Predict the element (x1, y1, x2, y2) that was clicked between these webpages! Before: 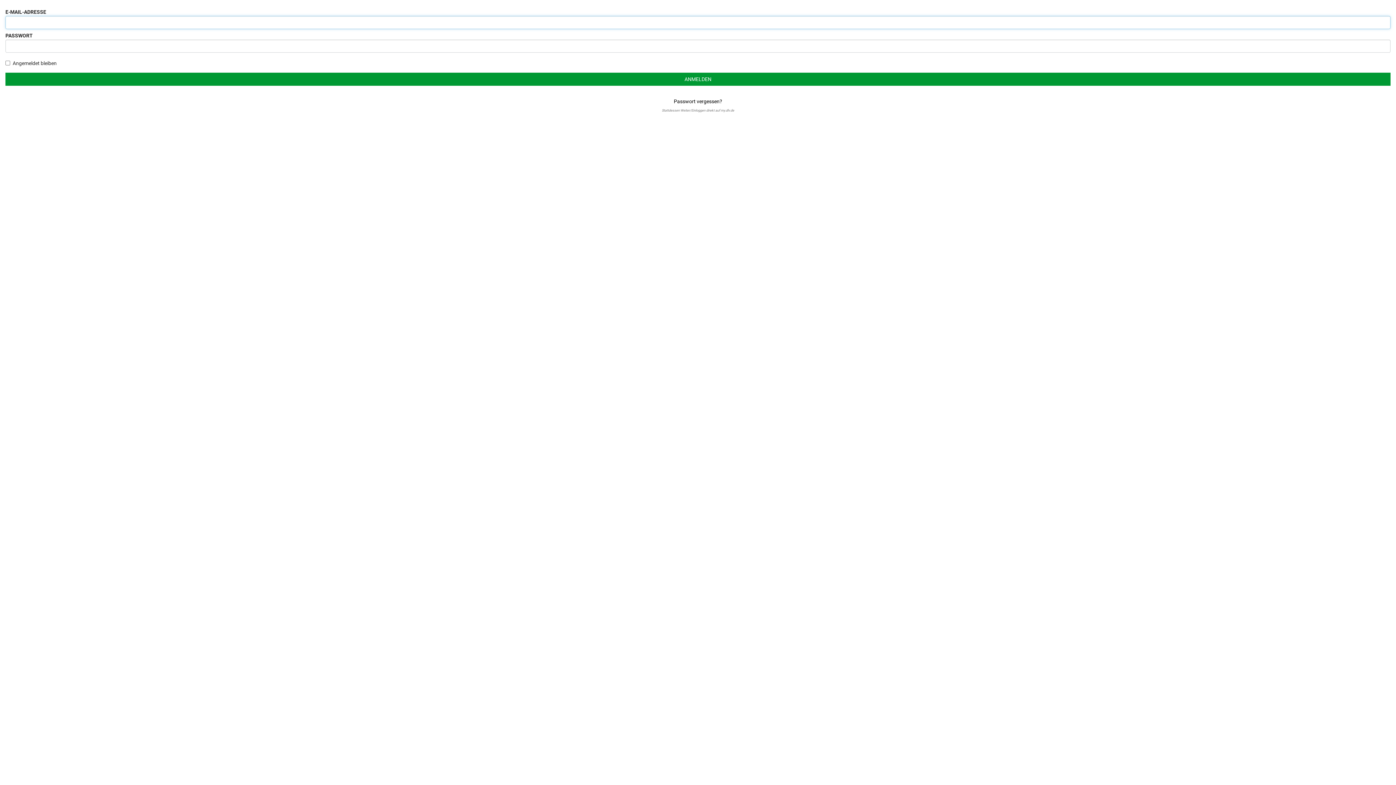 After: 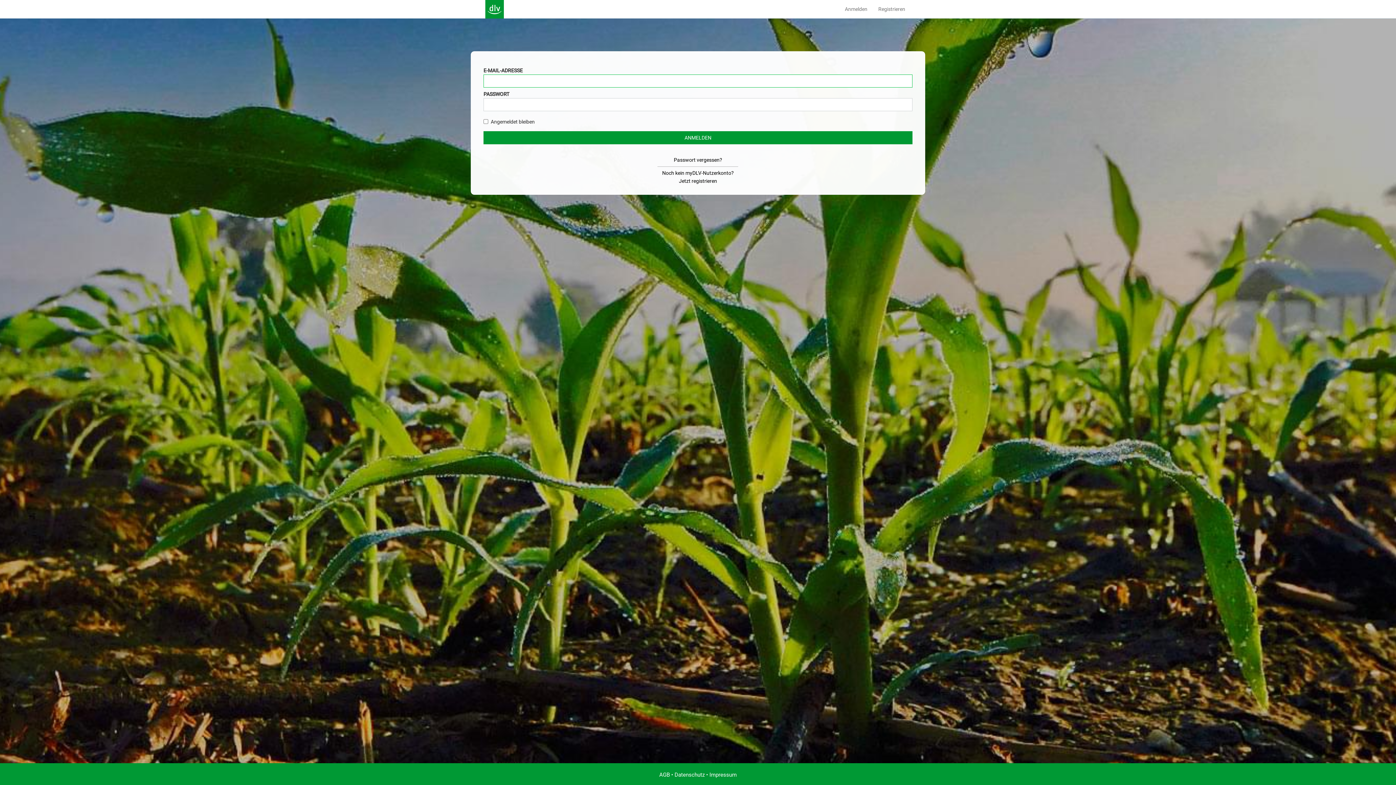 Action: bbox: (662, 108, 734, 112) label: Stattdessen Weiter/Einloggen direkt auf my.dlv.de